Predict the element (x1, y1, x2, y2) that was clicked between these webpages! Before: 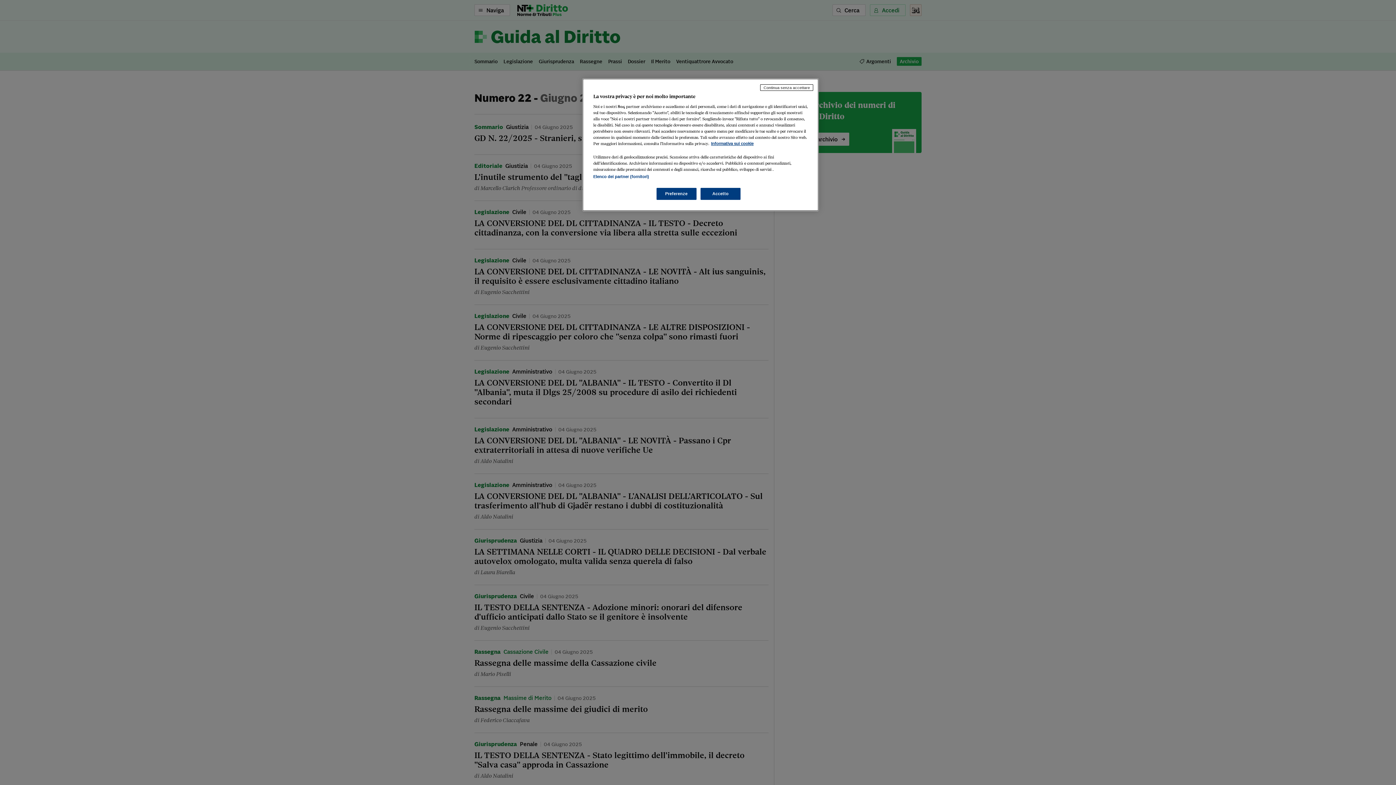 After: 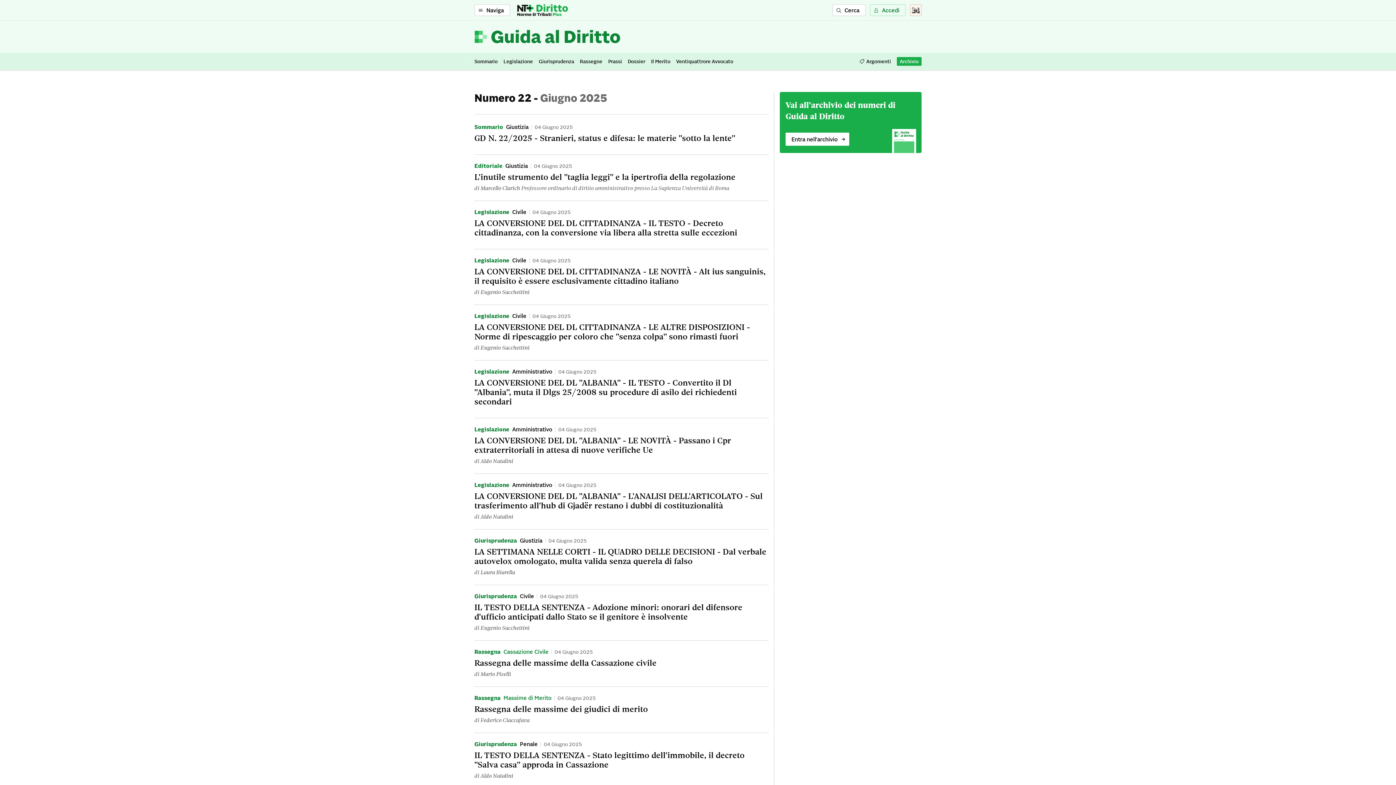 Action: bbox: (700, 188, 740, 200) label: Accetto